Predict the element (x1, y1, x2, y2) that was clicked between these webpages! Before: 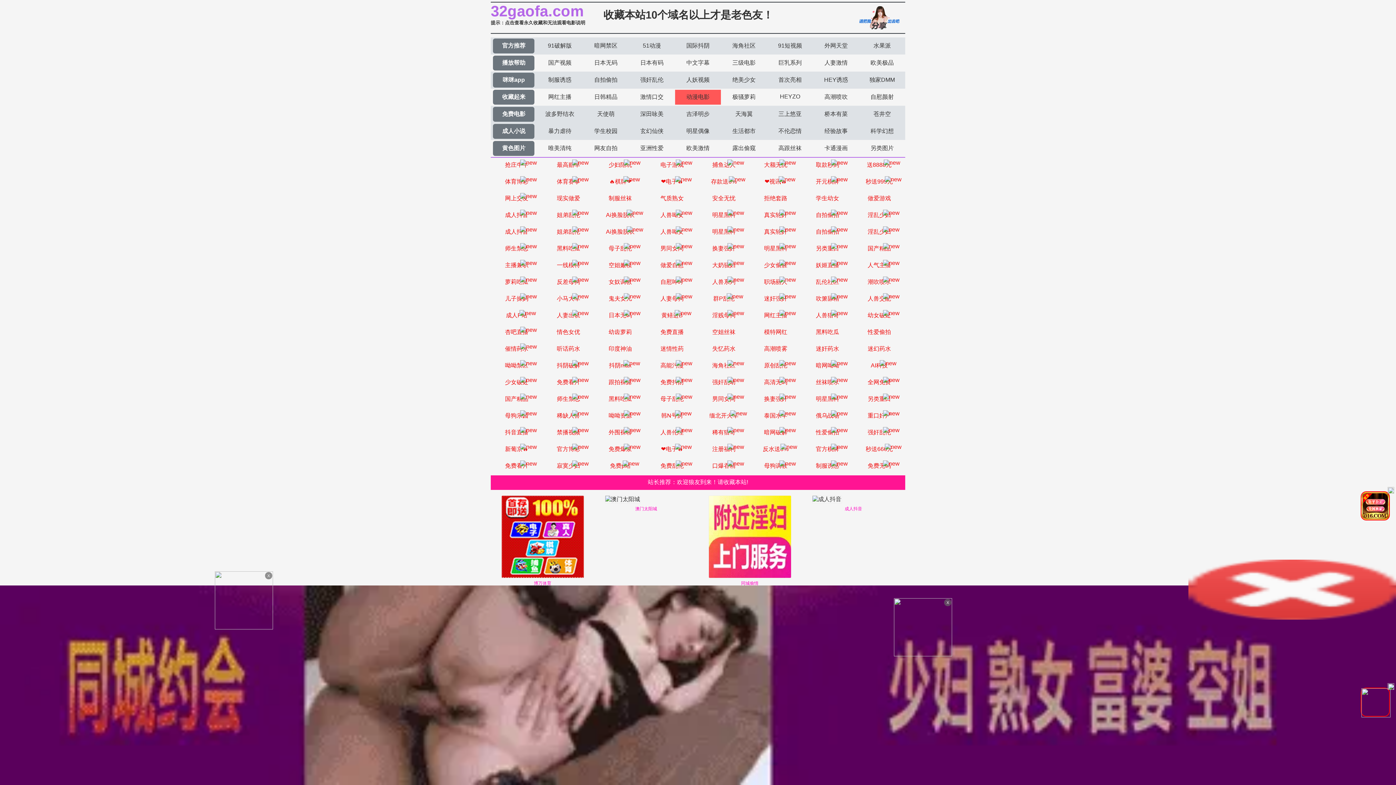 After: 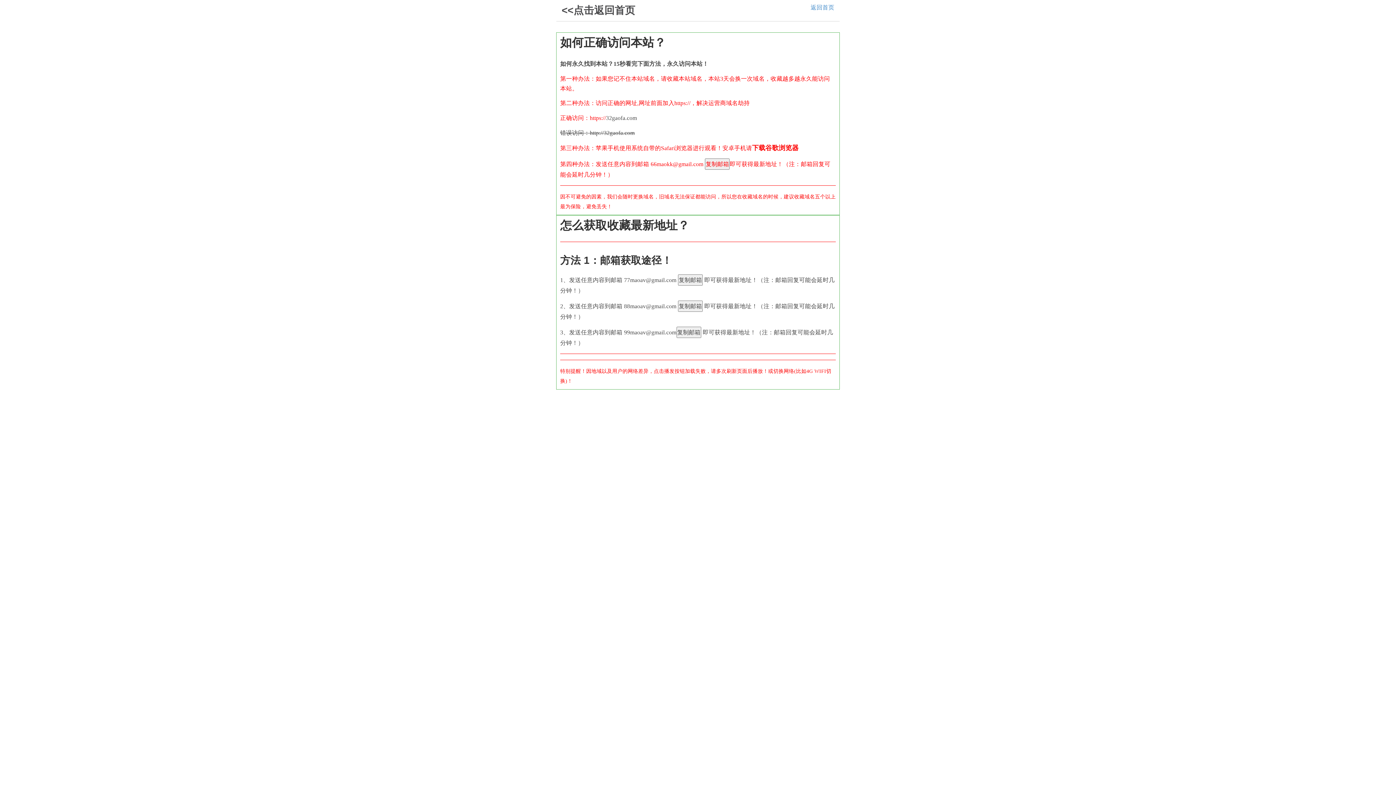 Action: bbox: (493, 55, 534, 70) label: 播放帮助